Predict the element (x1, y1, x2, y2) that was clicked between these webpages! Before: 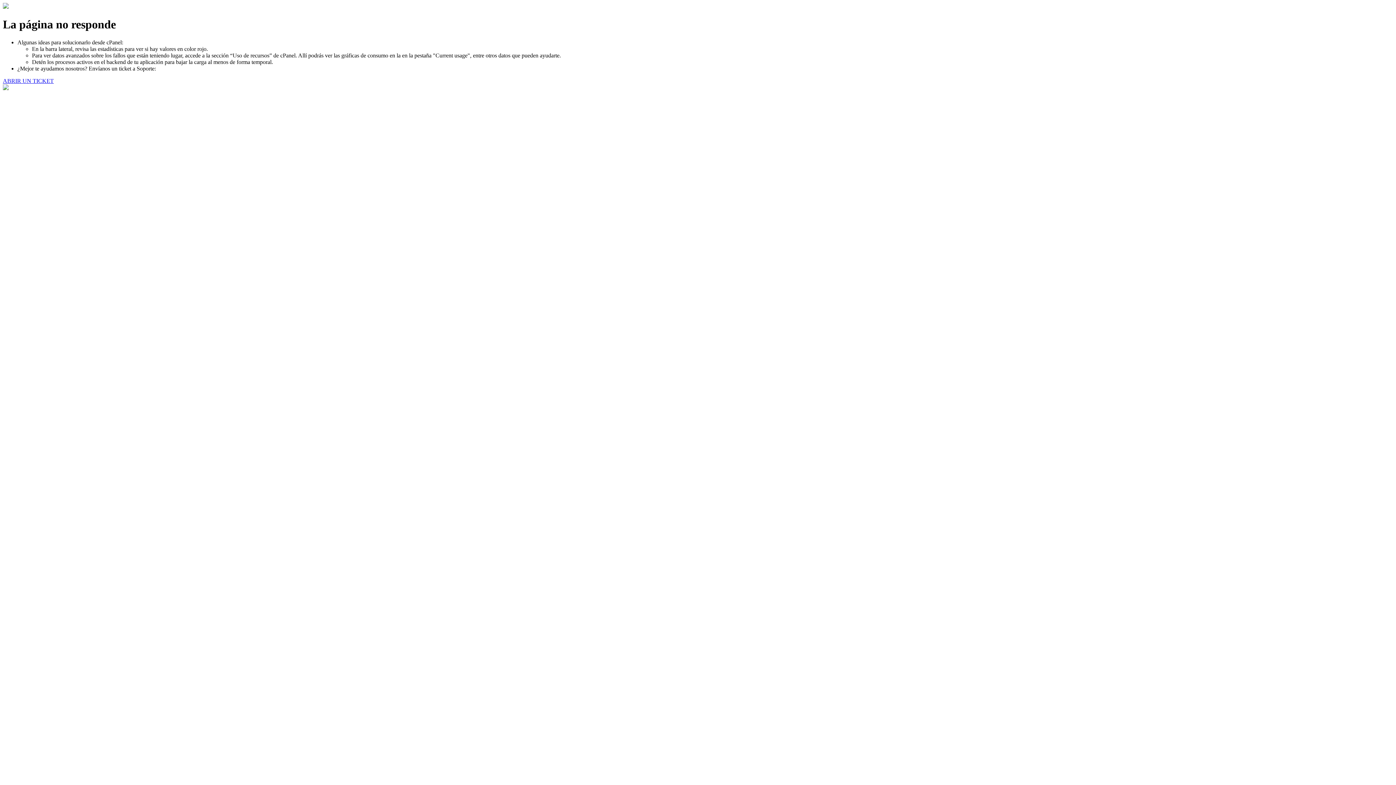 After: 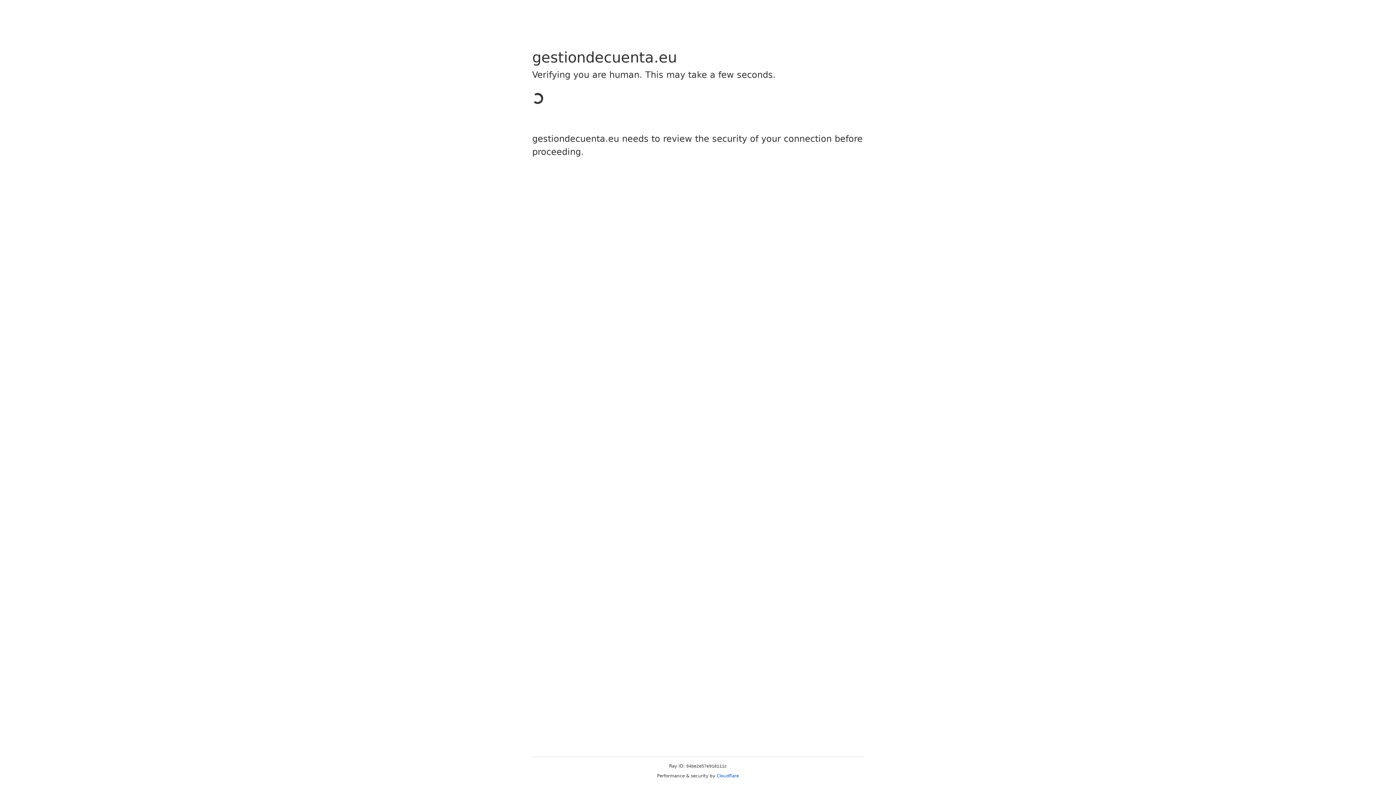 Action: bbox: (2, 77, 53, 83) label: ABRIR UN TICKET